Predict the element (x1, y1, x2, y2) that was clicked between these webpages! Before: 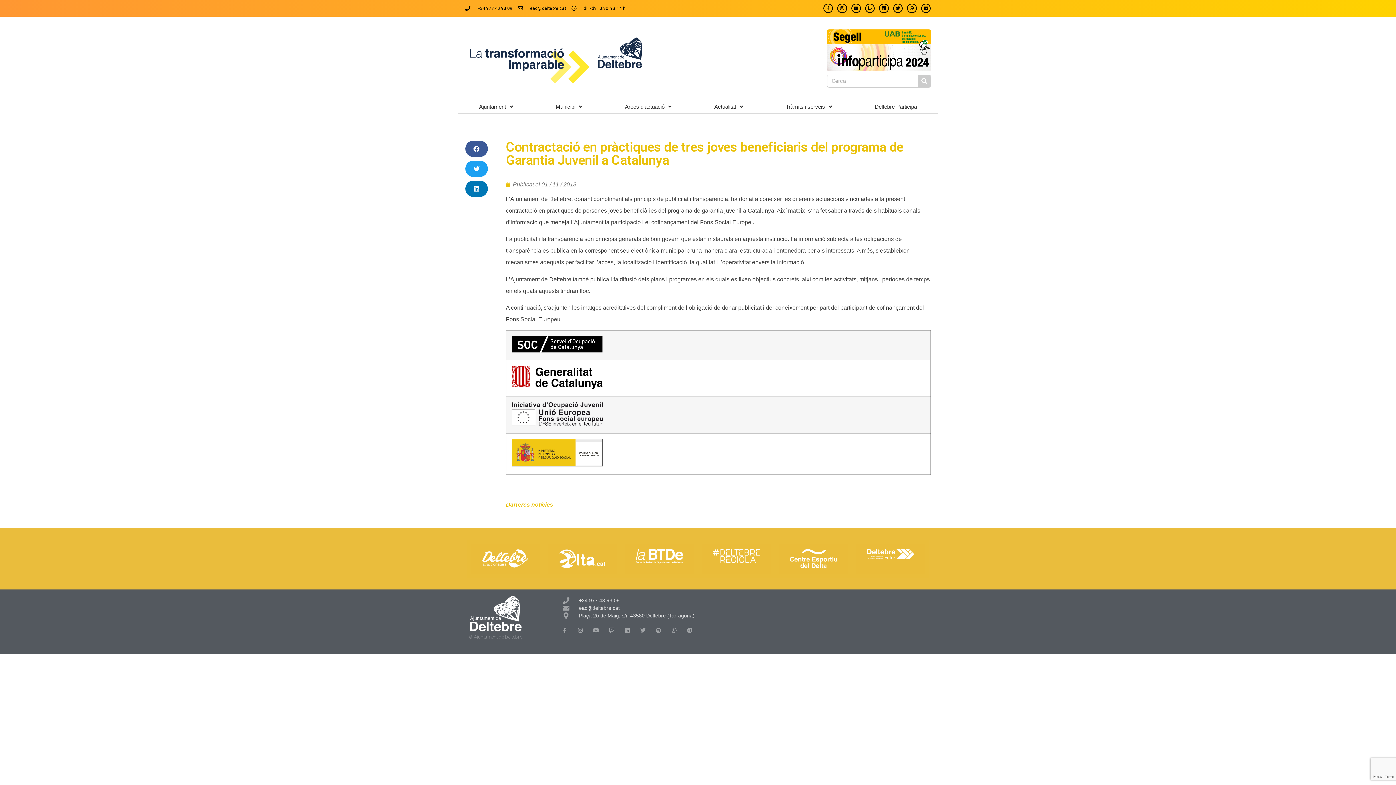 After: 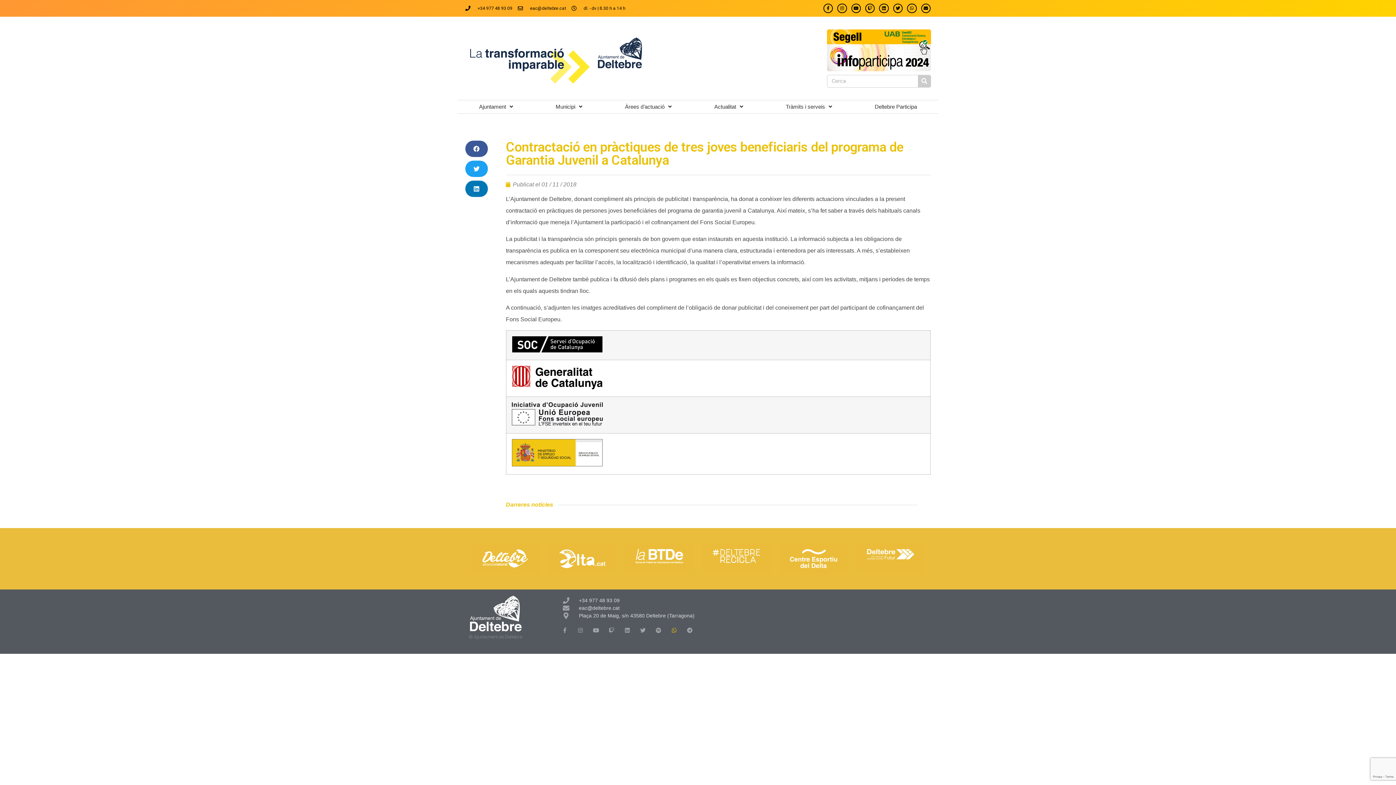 Action: label: Whatsapp bbox: (671, 627, 677, 633)